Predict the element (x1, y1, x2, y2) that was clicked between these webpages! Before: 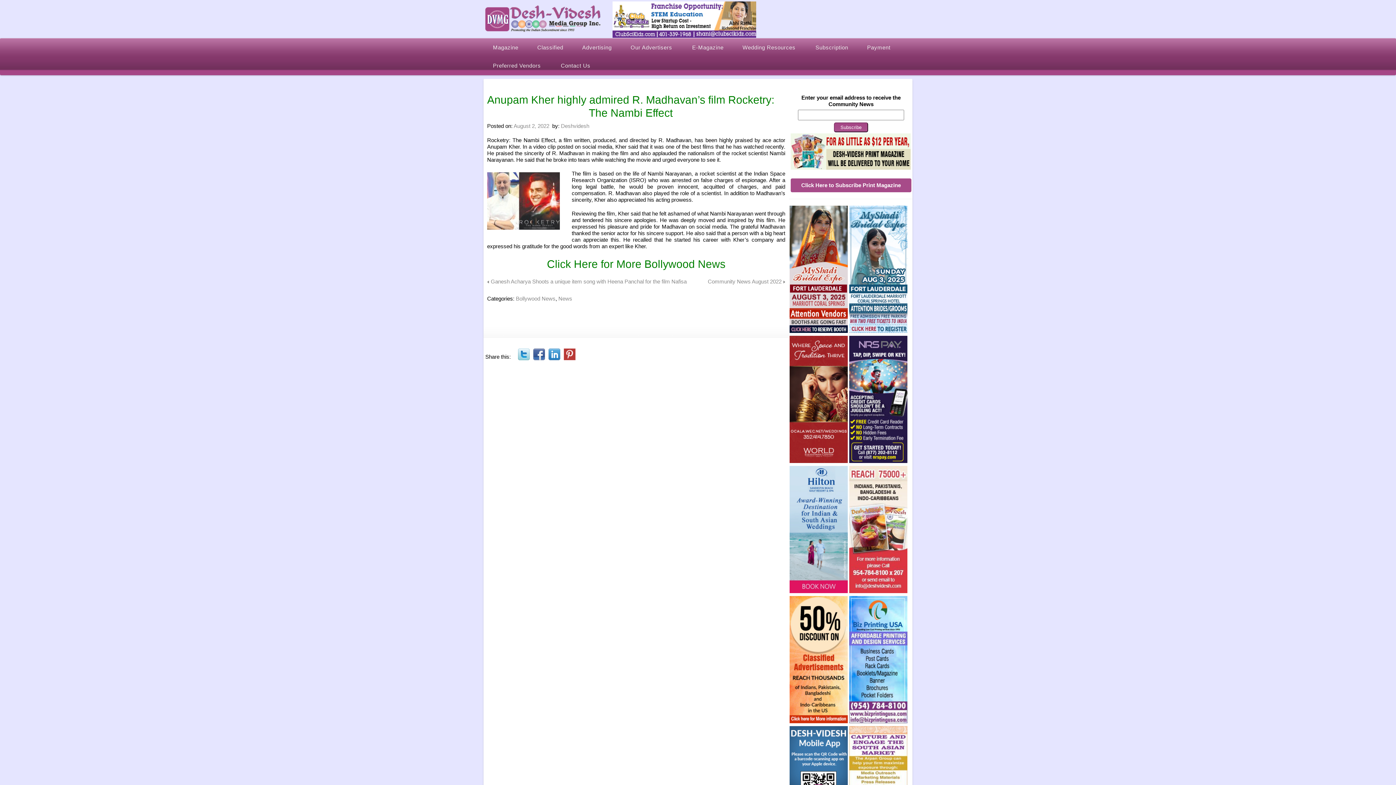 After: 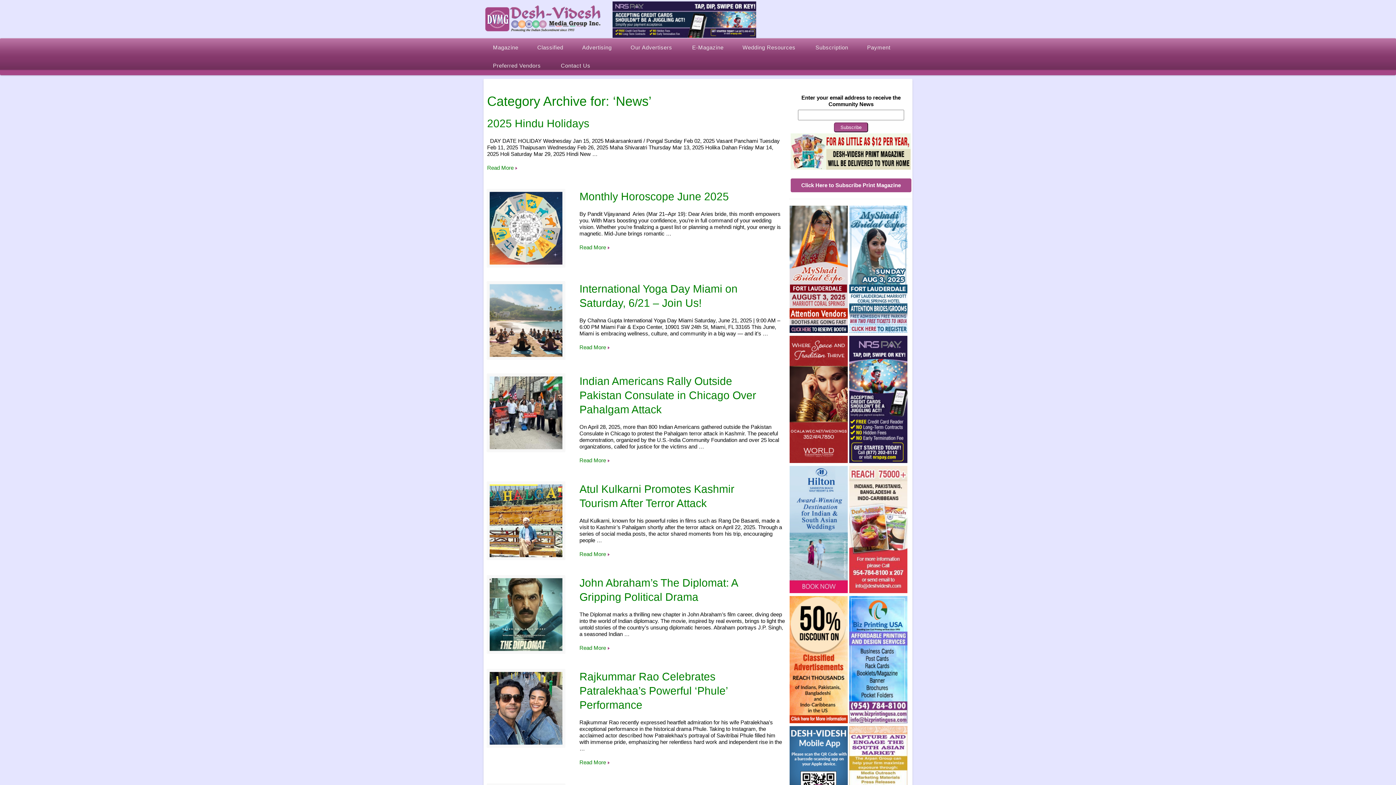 Action: bbox: (558, 295, 572, 301) label: News